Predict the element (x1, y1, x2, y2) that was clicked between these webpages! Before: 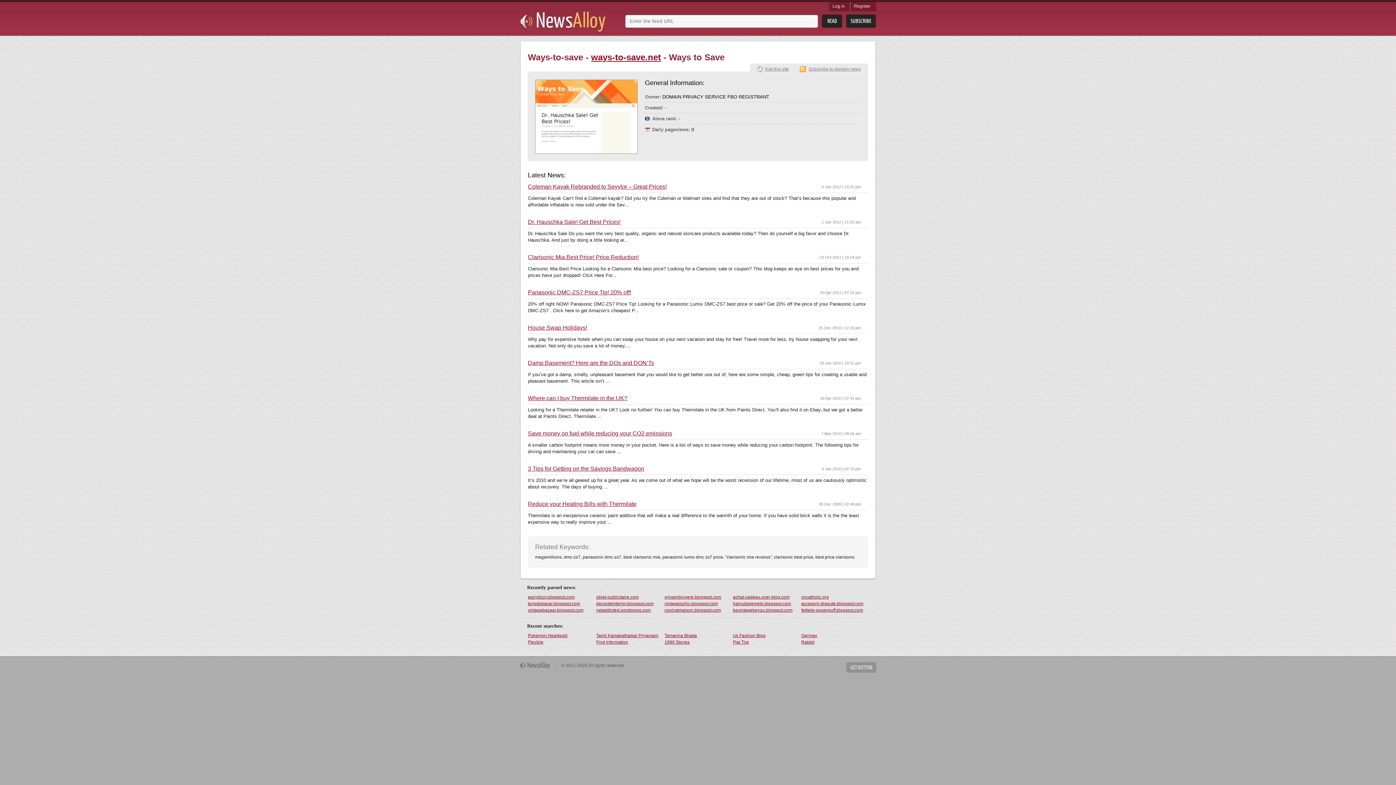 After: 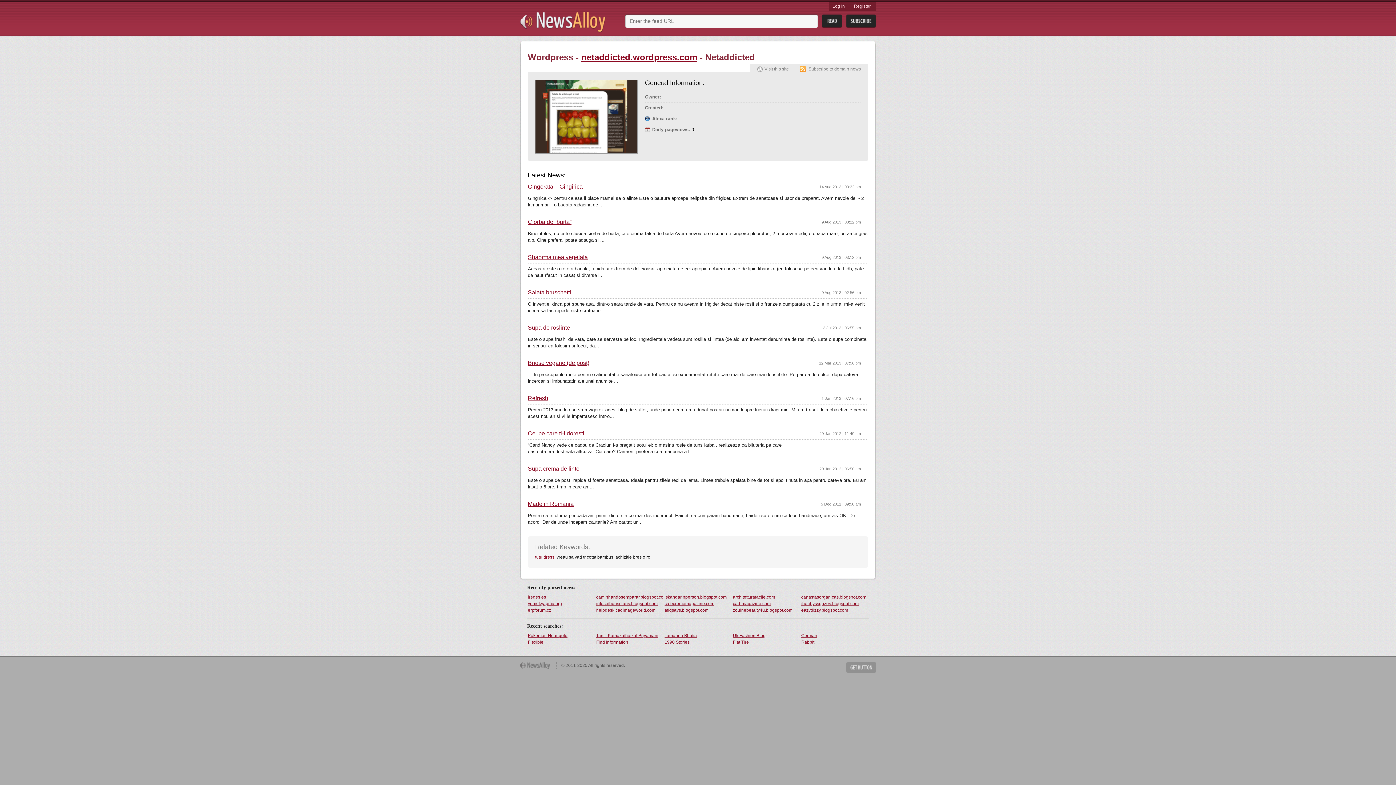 Action: label: netaddicted.wordpress.com bbox: (595, 607, 664, 613)